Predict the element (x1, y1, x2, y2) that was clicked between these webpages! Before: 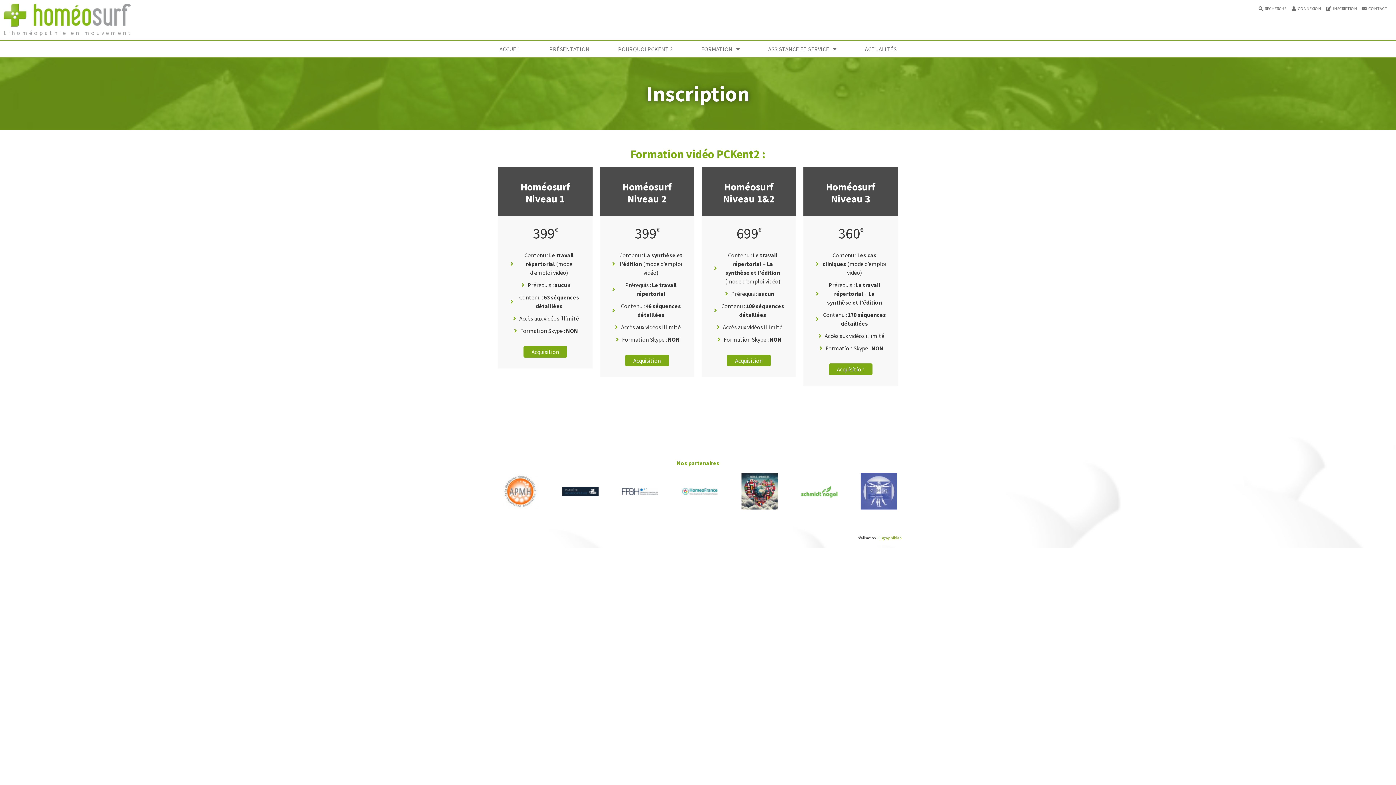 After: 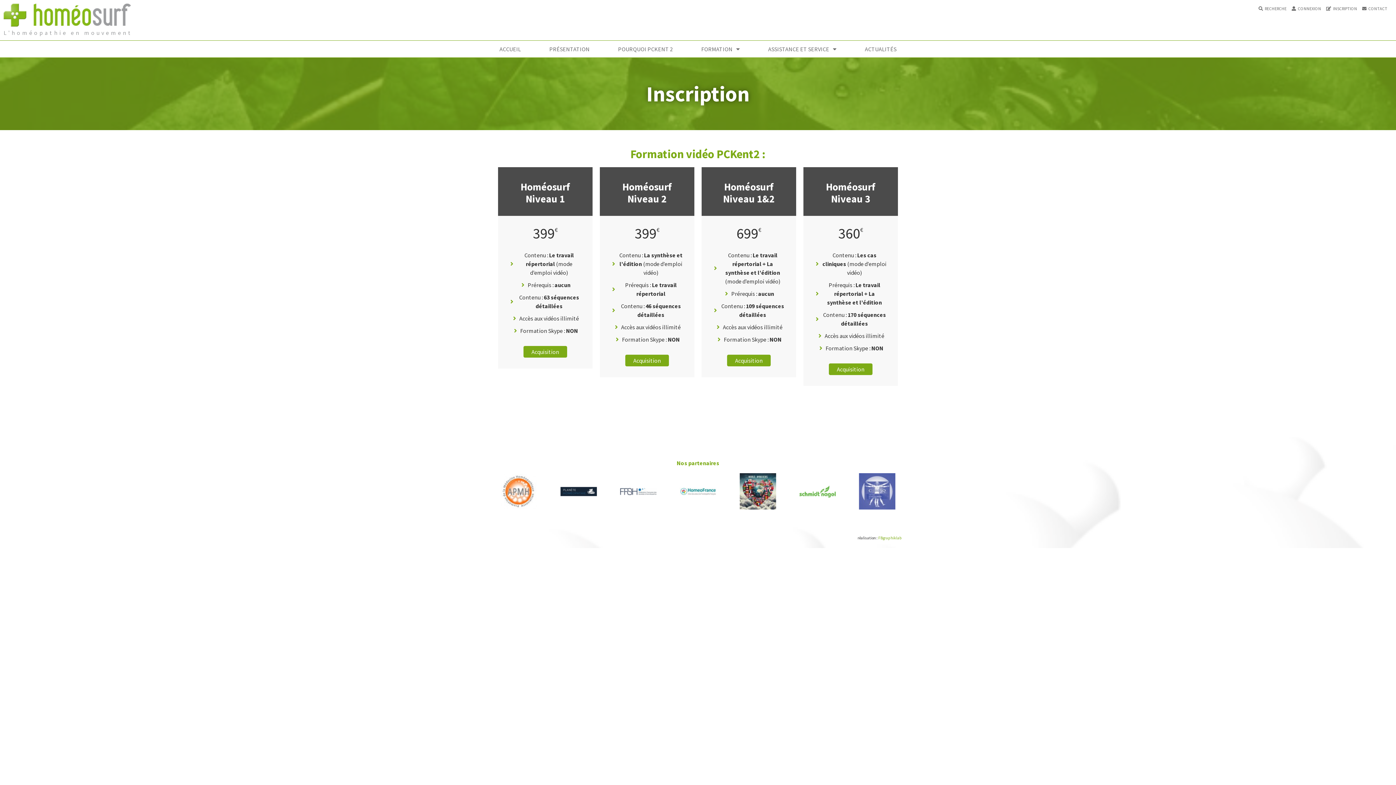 Action: bbox: (849, 490, 885, 497)